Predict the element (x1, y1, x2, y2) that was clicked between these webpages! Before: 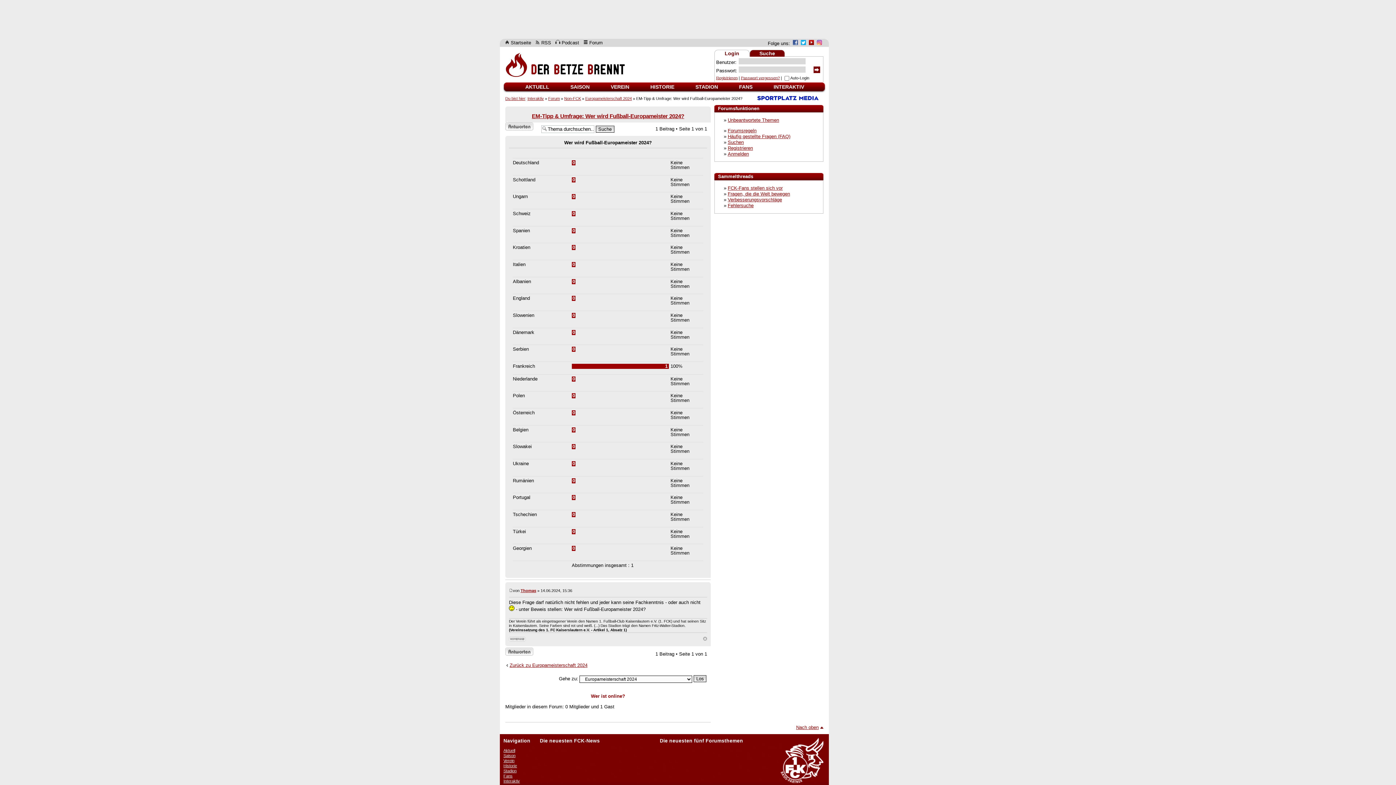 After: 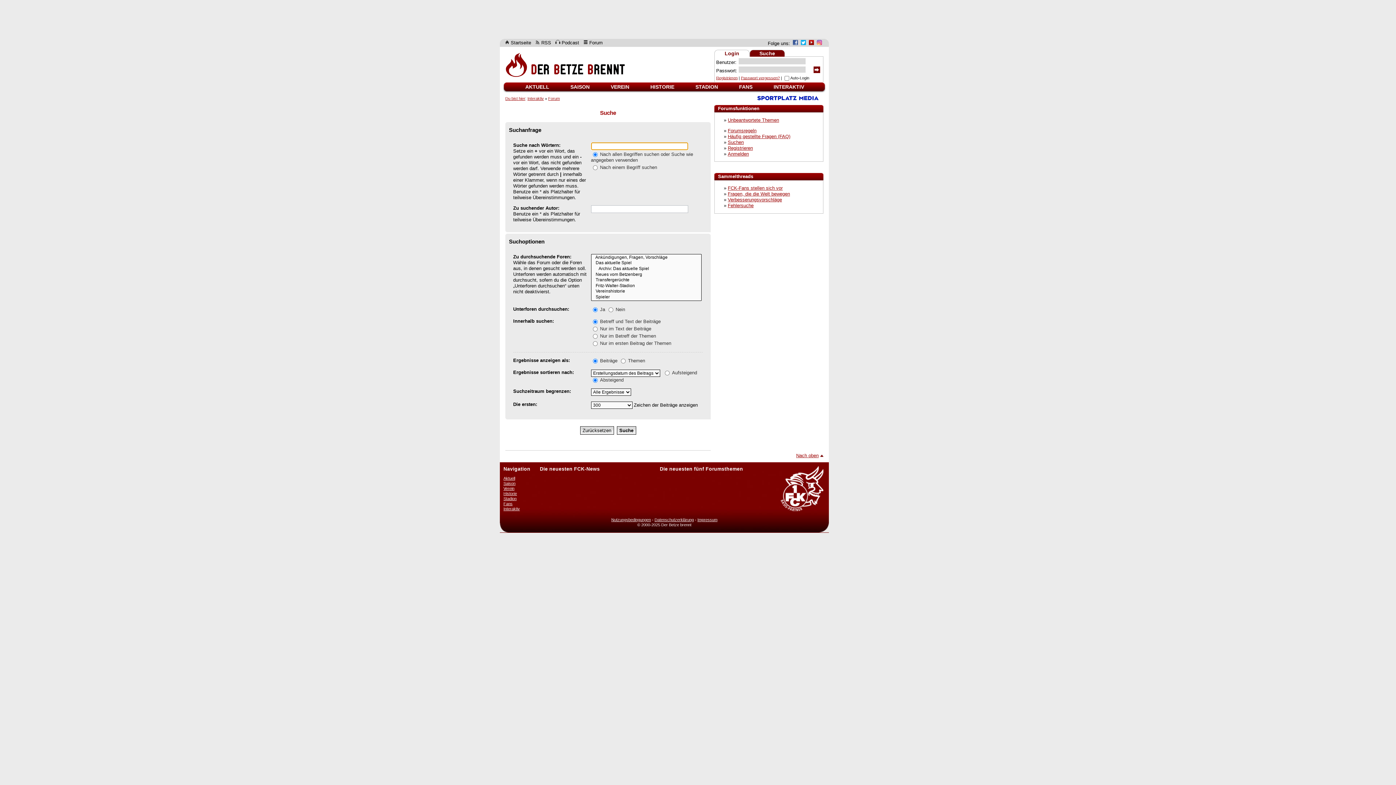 Action: bbox: (728, 139, 744, 144) label: Suchen